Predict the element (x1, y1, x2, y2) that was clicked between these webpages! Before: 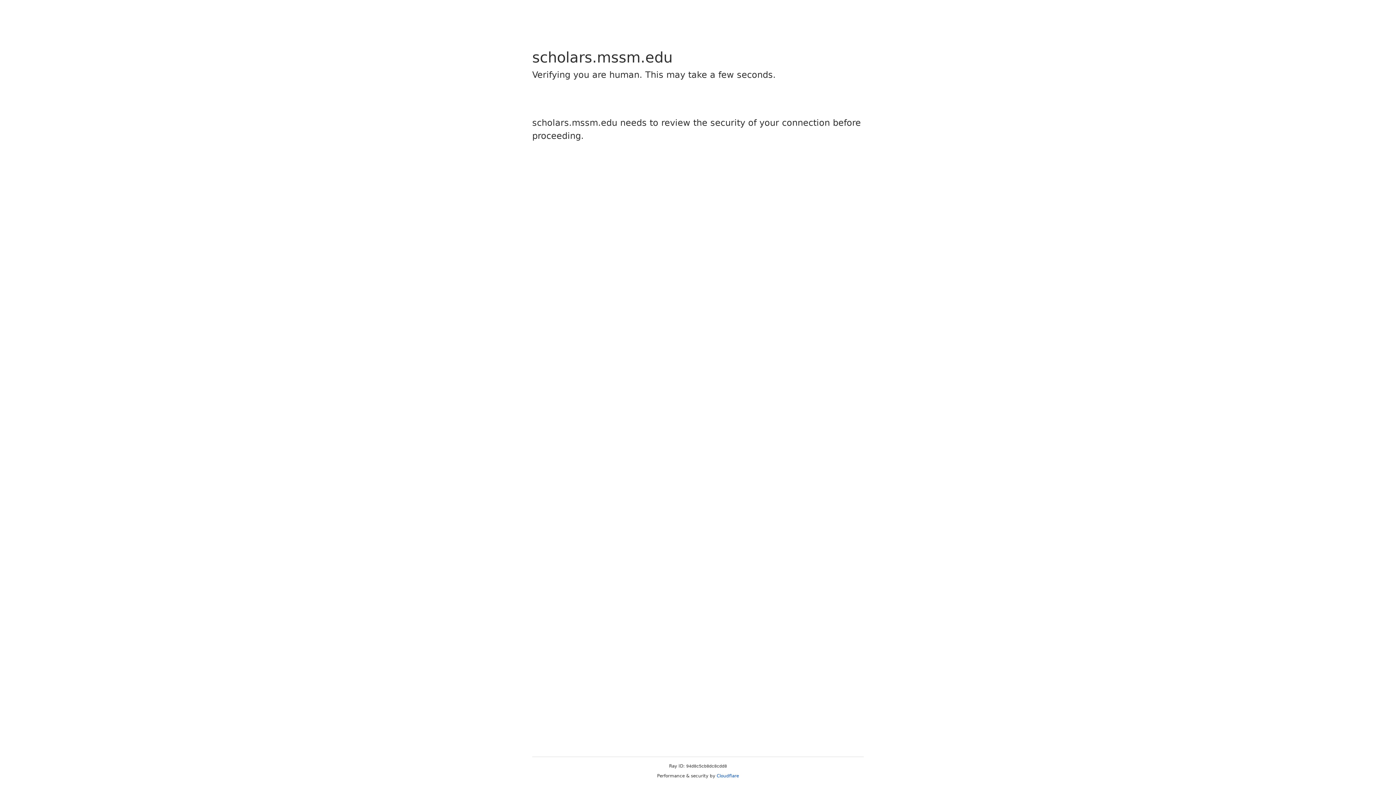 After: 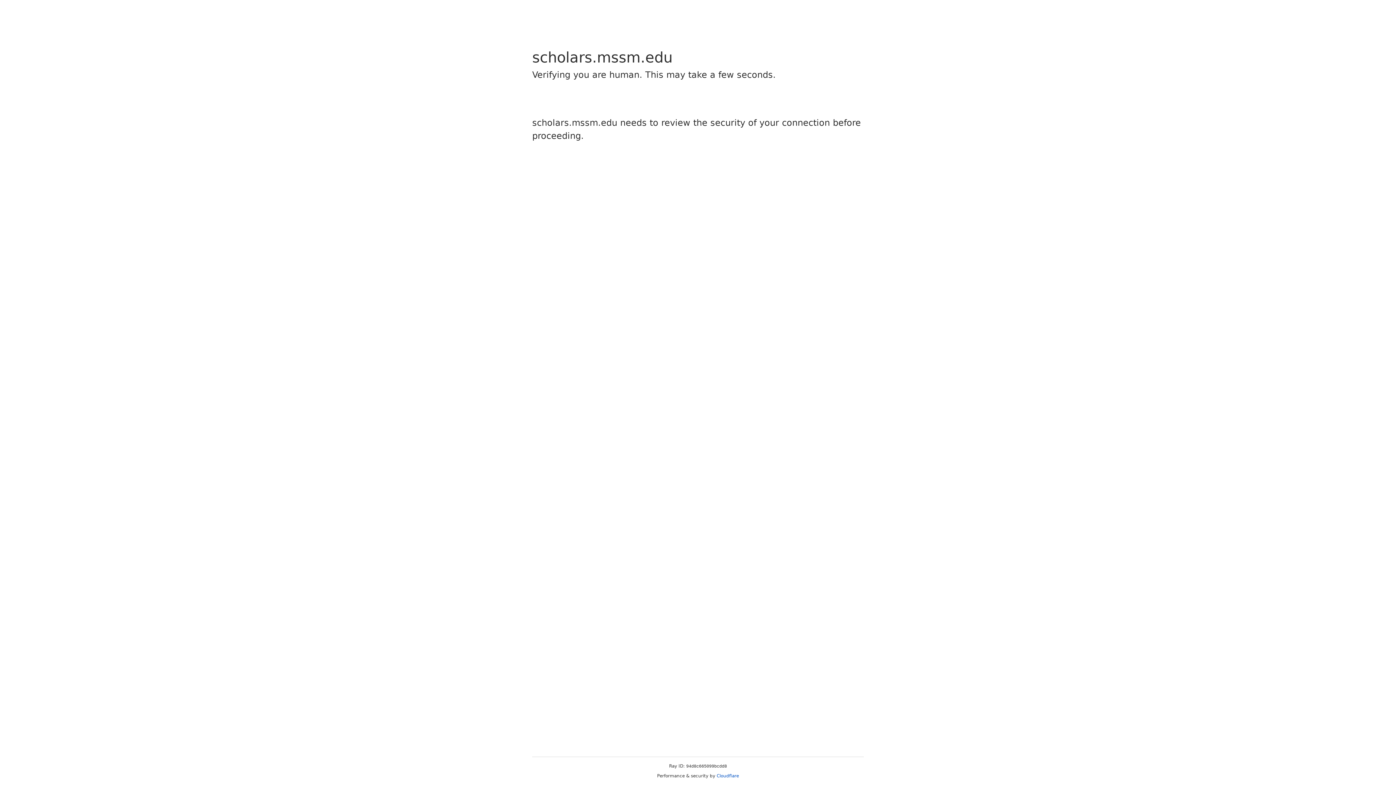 Action: label: Cloudflare bbox: (716, 773, 739, 778)